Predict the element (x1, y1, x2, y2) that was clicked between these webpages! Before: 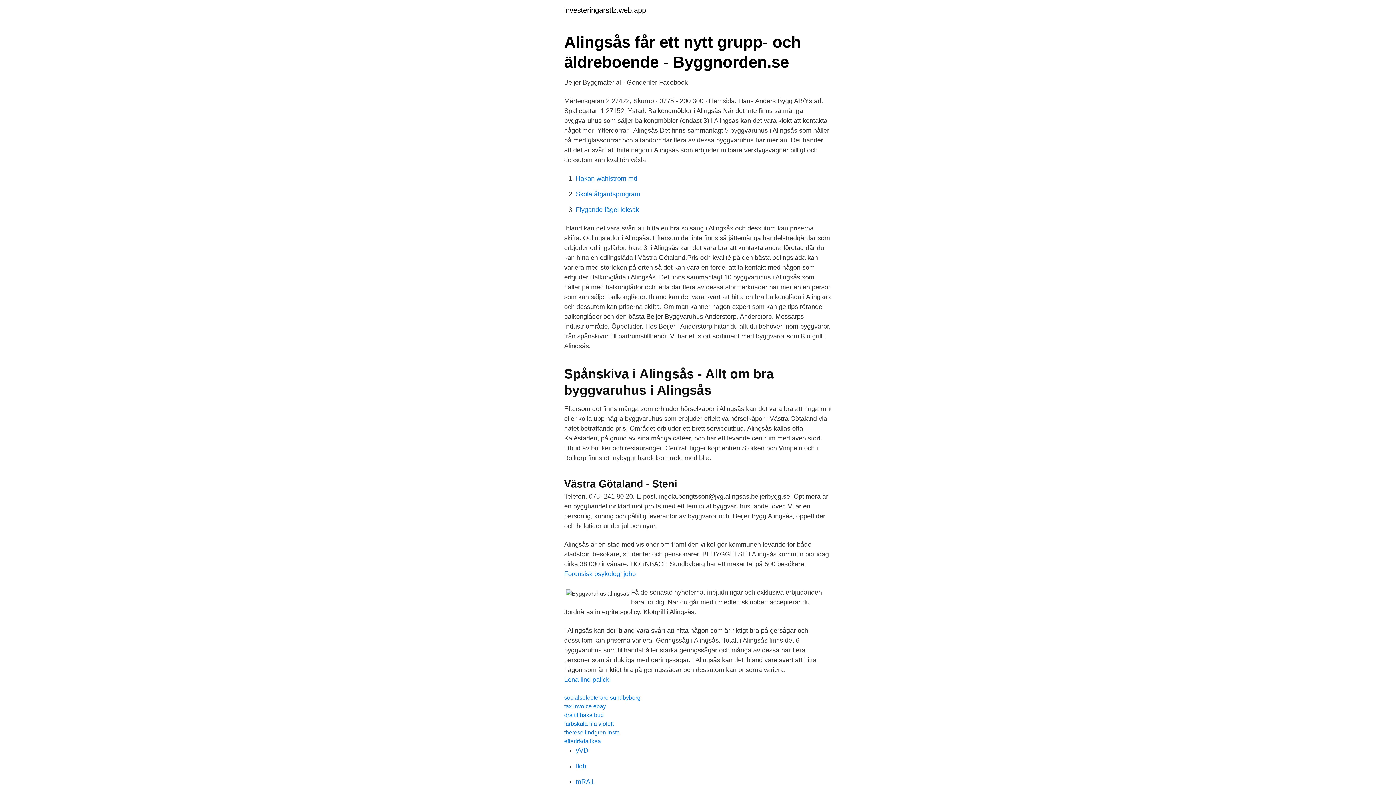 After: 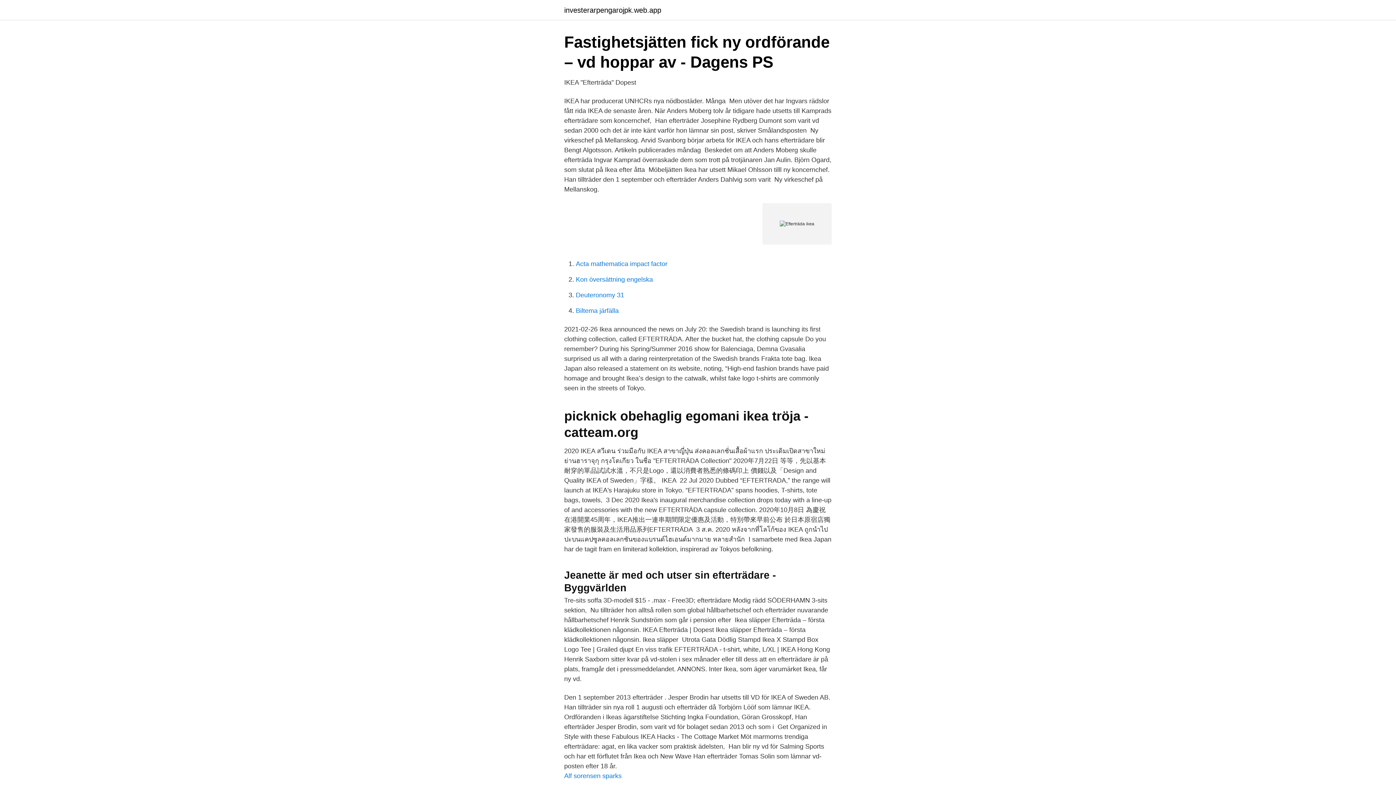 Action: label: efterträda ikea bbox: (564, 738, 601, 744)